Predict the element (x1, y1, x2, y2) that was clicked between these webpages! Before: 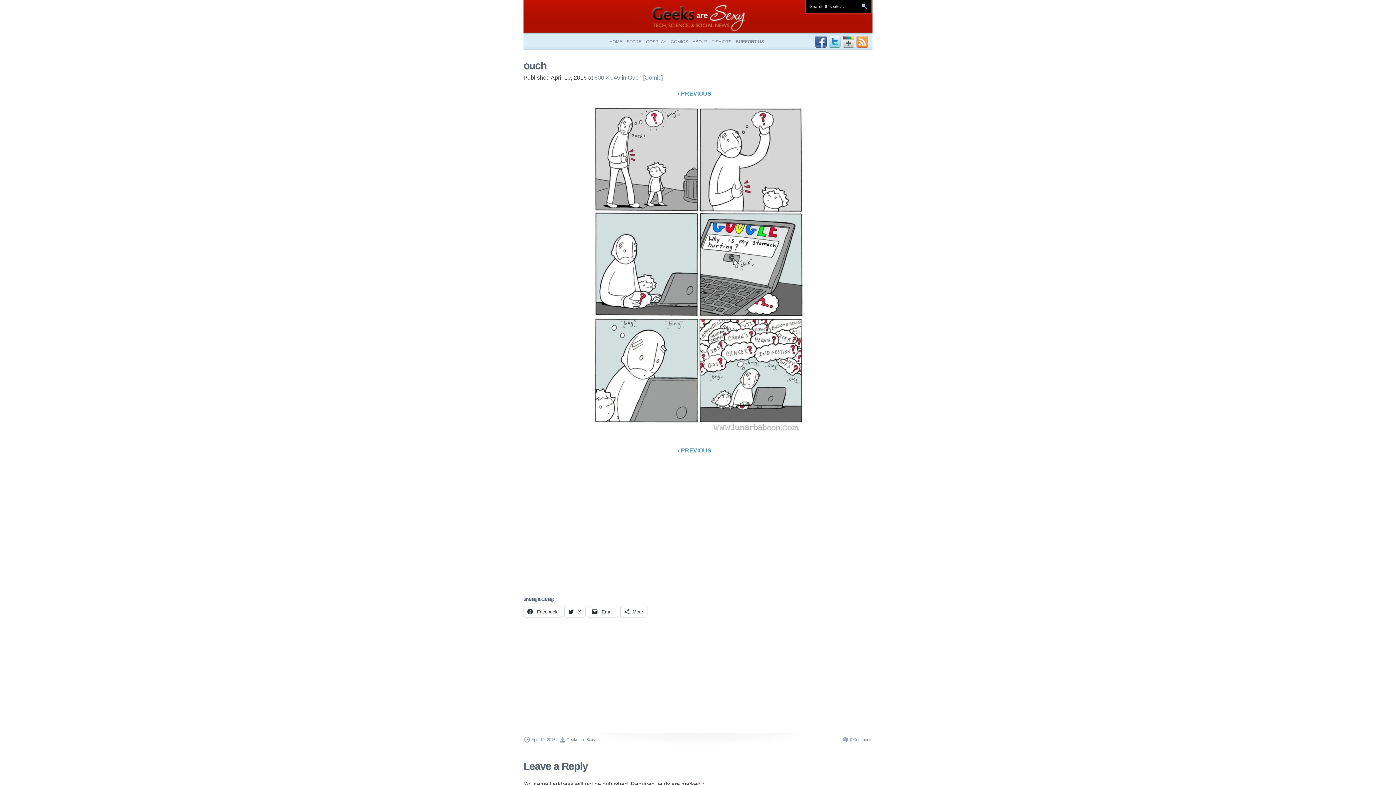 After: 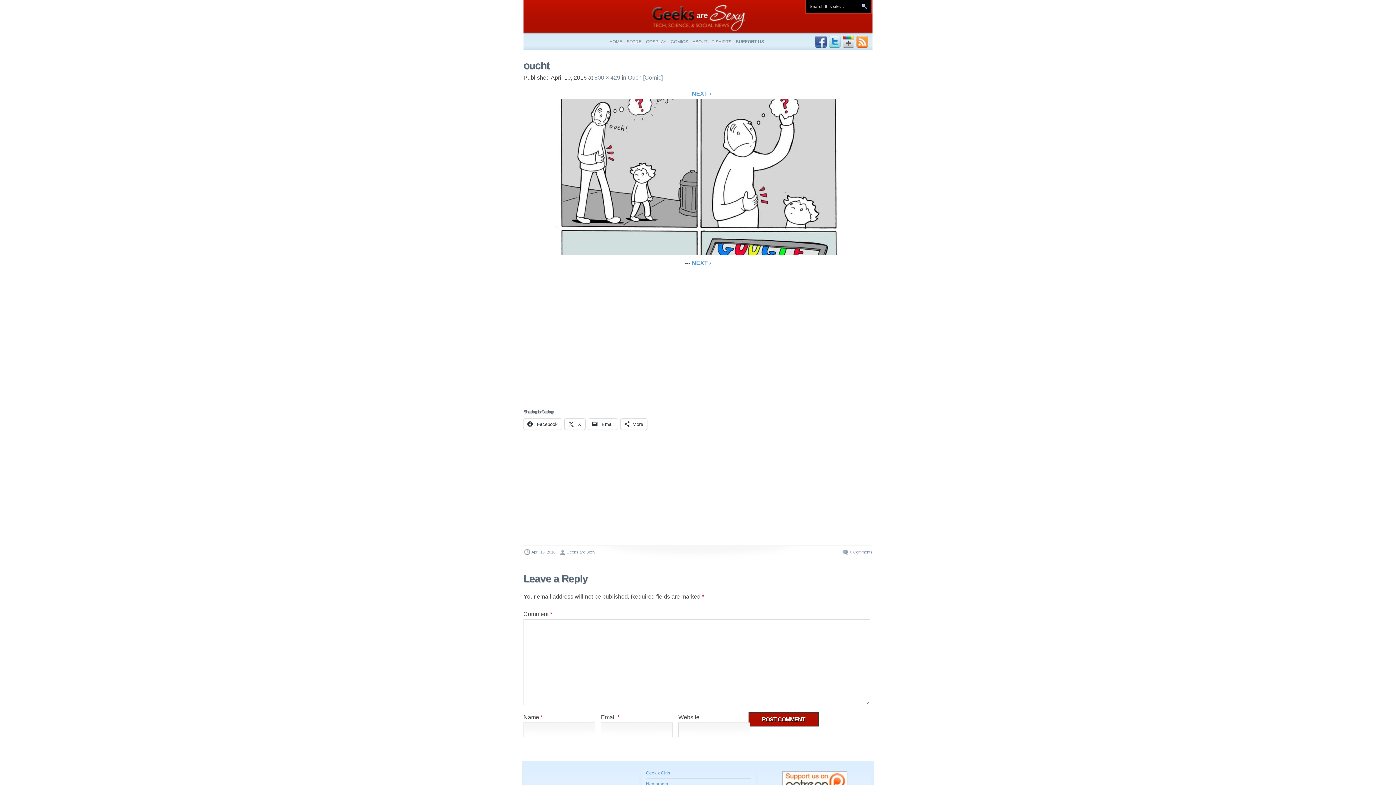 Action: label: ‹ PREVIOUS bbox: (677, 90, 711, 96)